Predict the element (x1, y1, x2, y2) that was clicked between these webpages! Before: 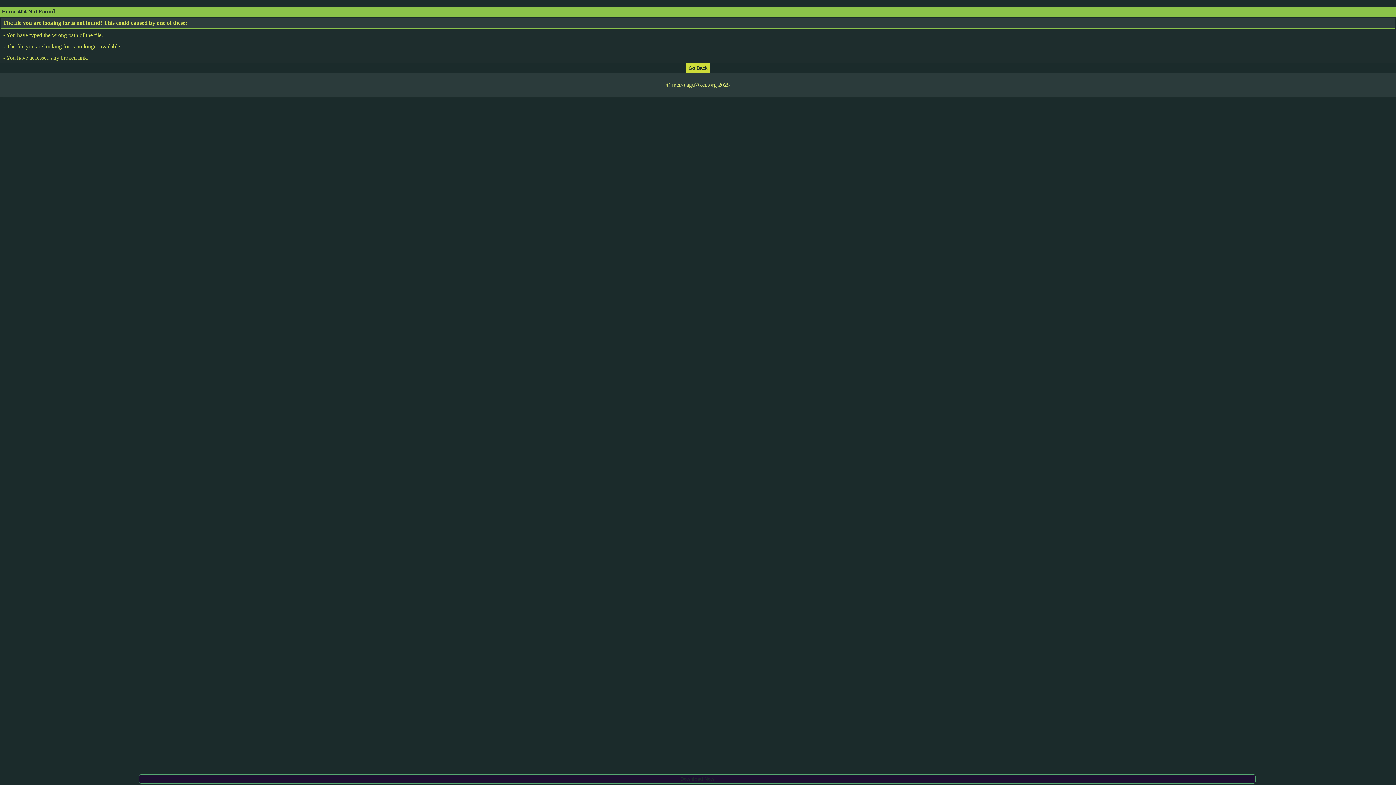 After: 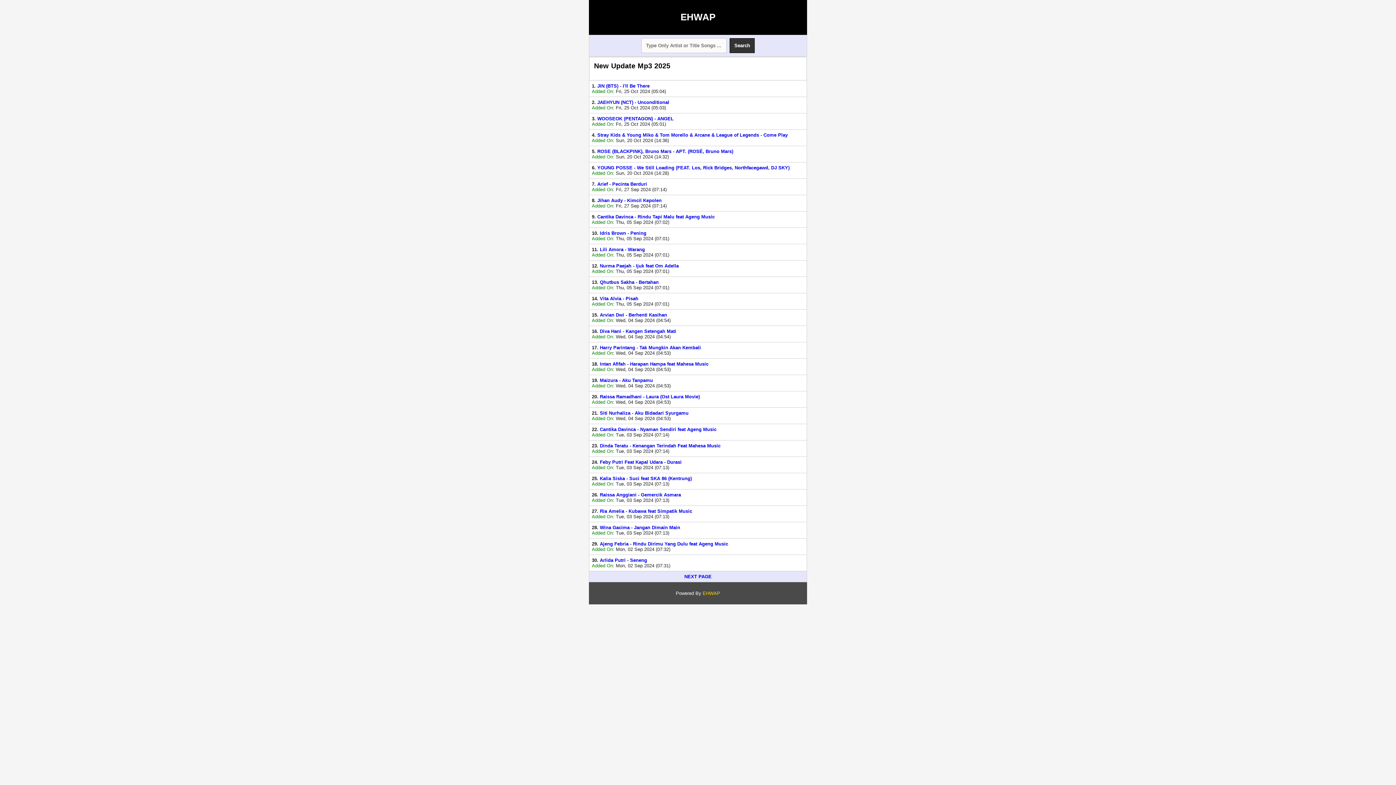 Action: bbox: (686, 64, 709, 70)